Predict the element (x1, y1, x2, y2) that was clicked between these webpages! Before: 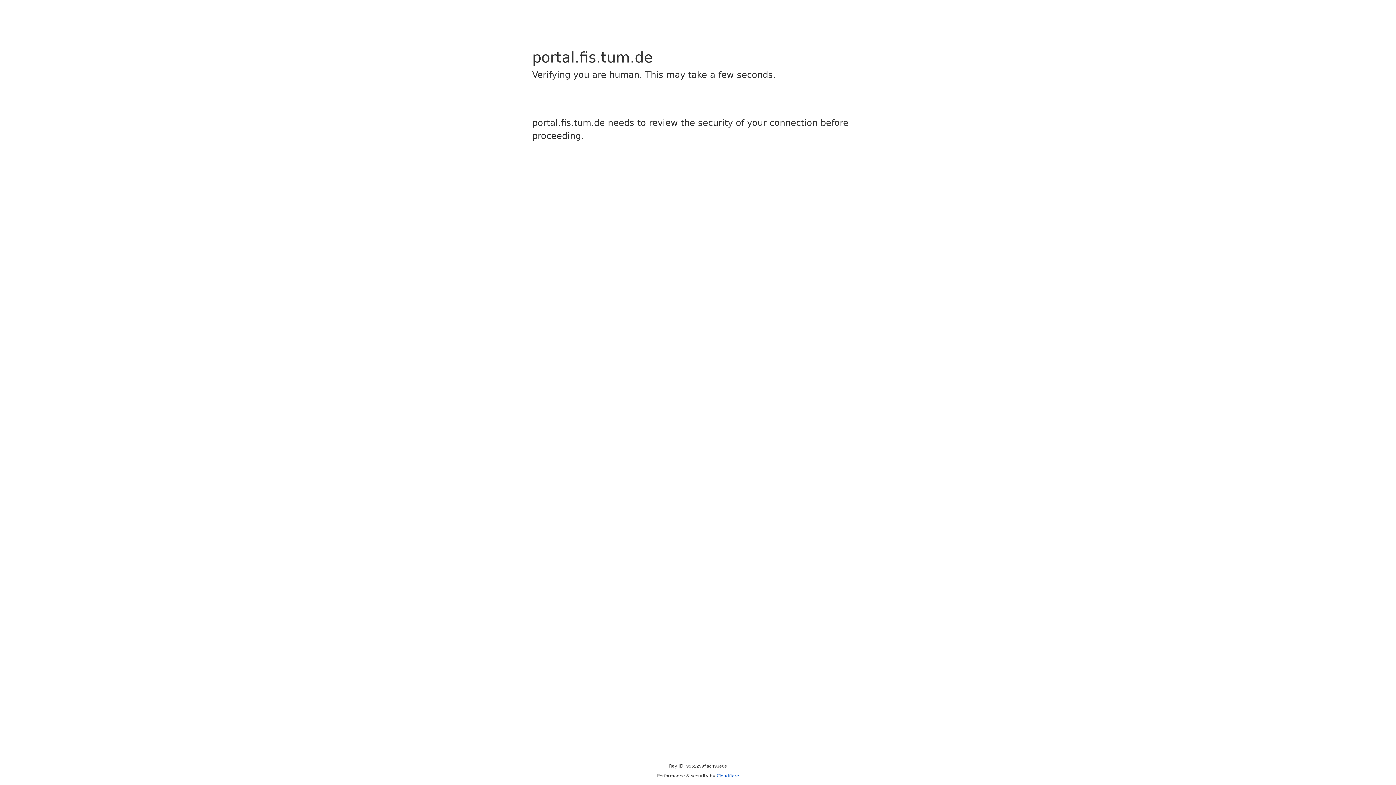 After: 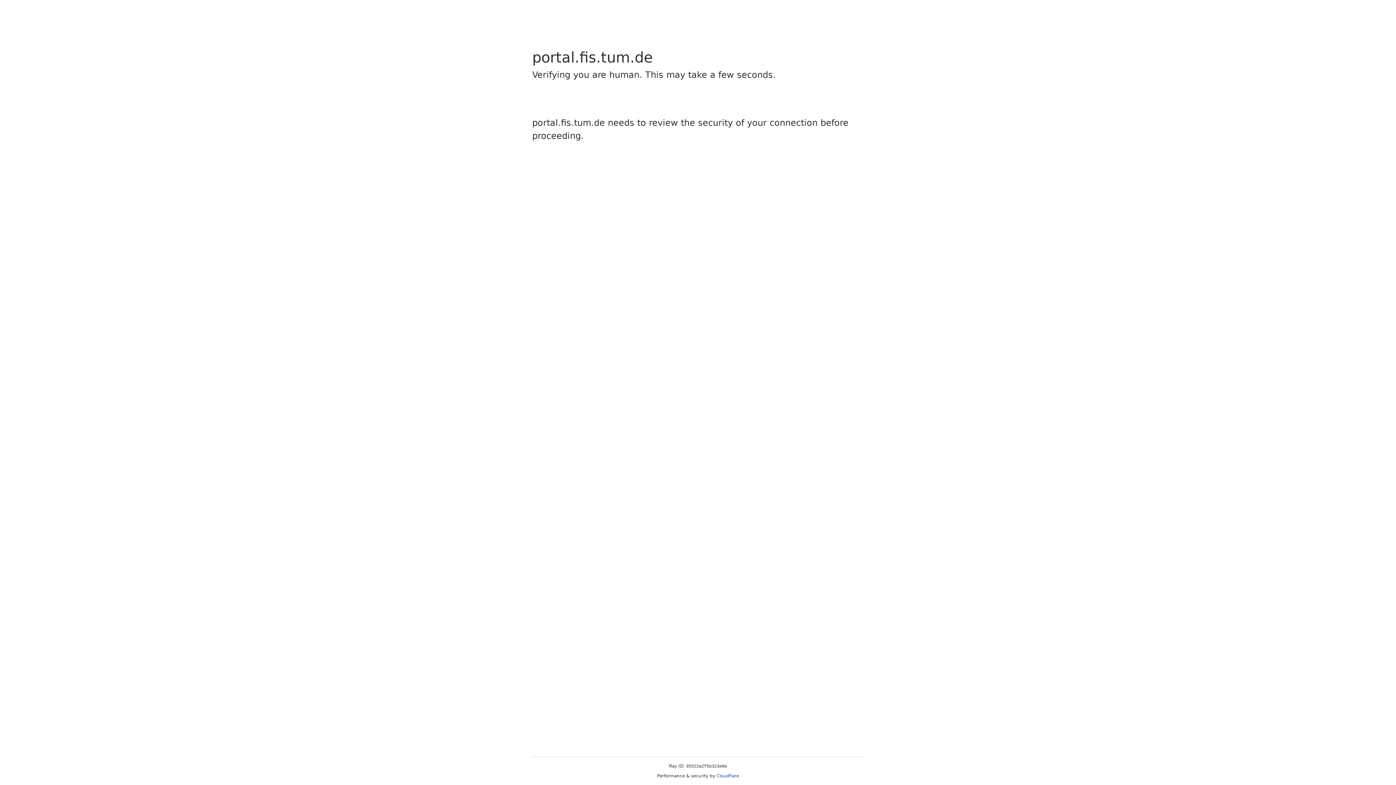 Action: bbox: (716, 773, 739, 778) label: Cloudflare